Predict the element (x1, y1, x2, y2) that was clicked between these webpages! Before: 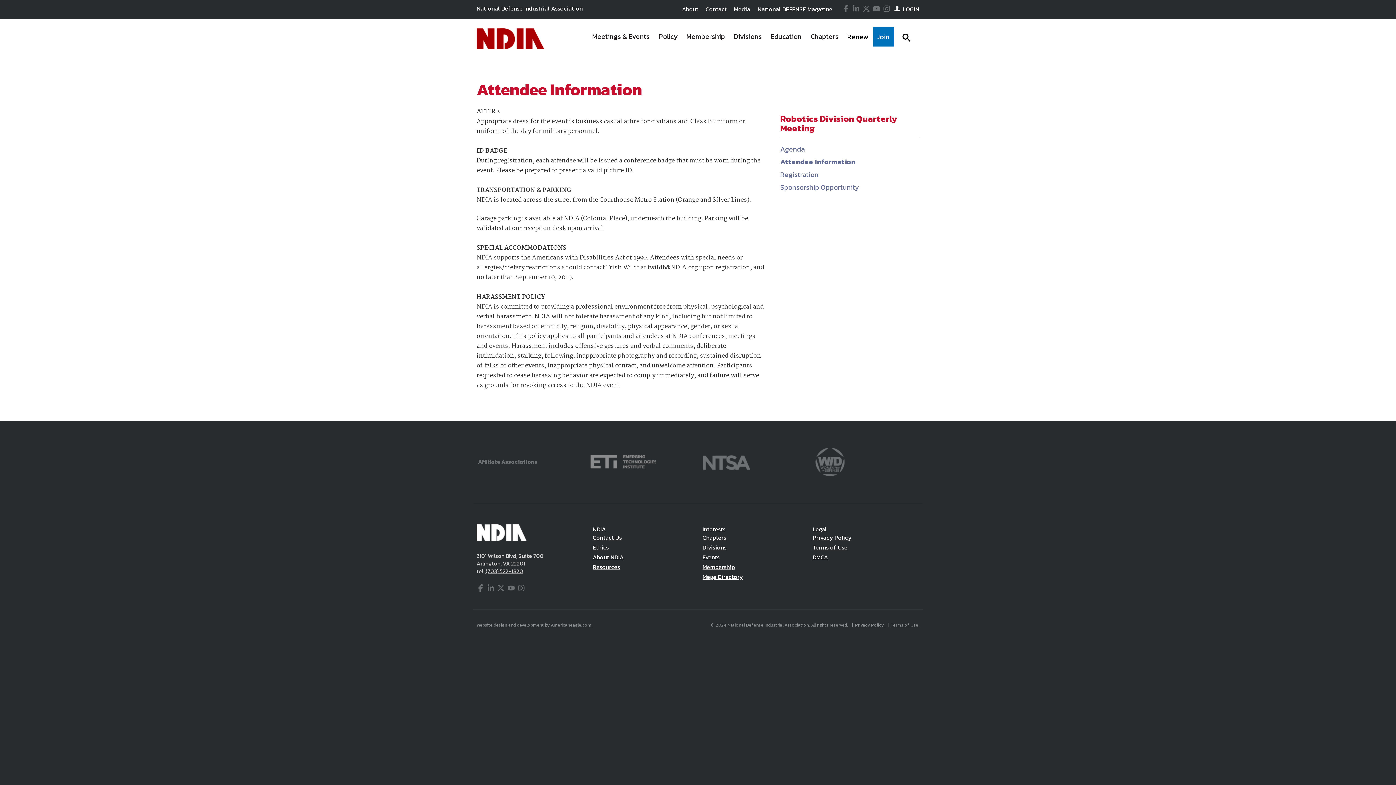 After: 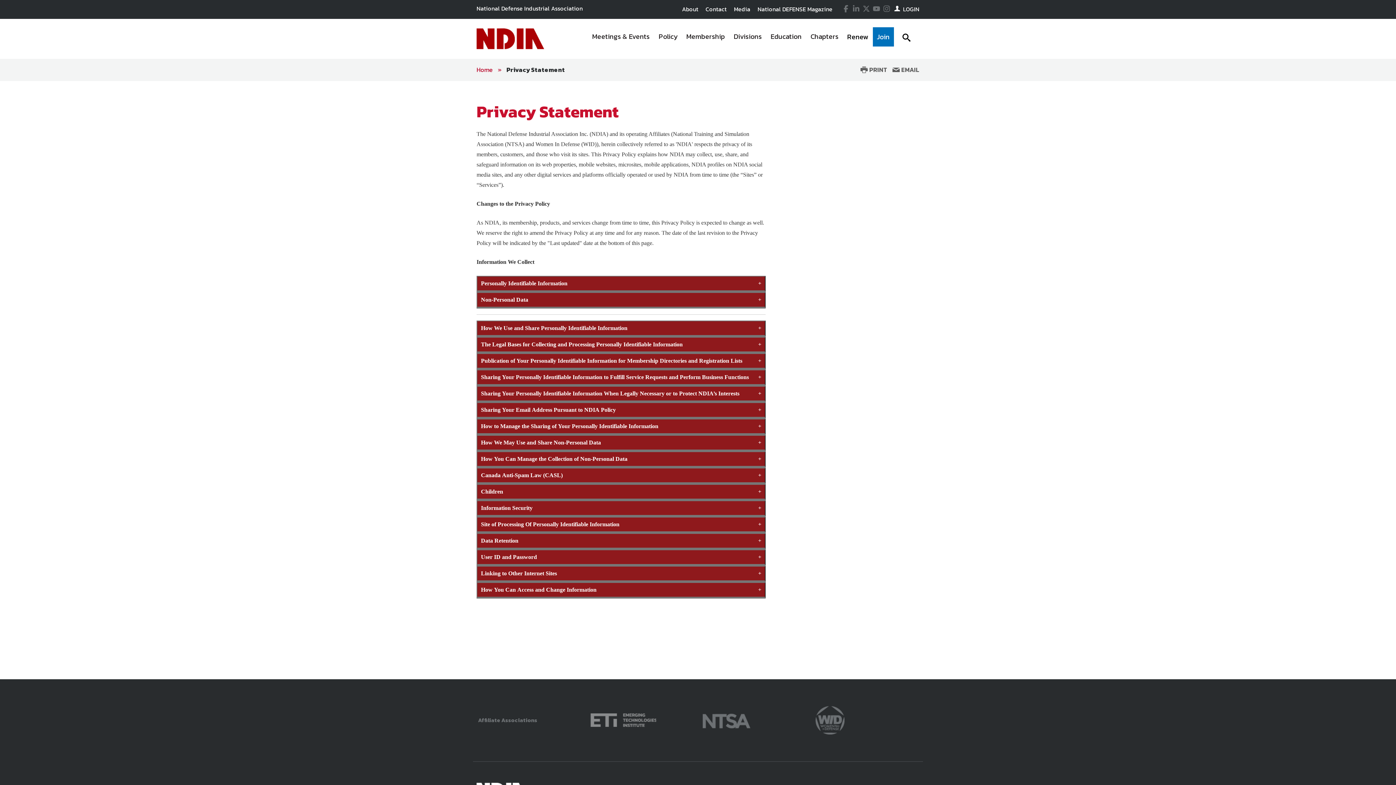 Action: bbox: (850, 622, 885, 628) label: Privacy Policy 